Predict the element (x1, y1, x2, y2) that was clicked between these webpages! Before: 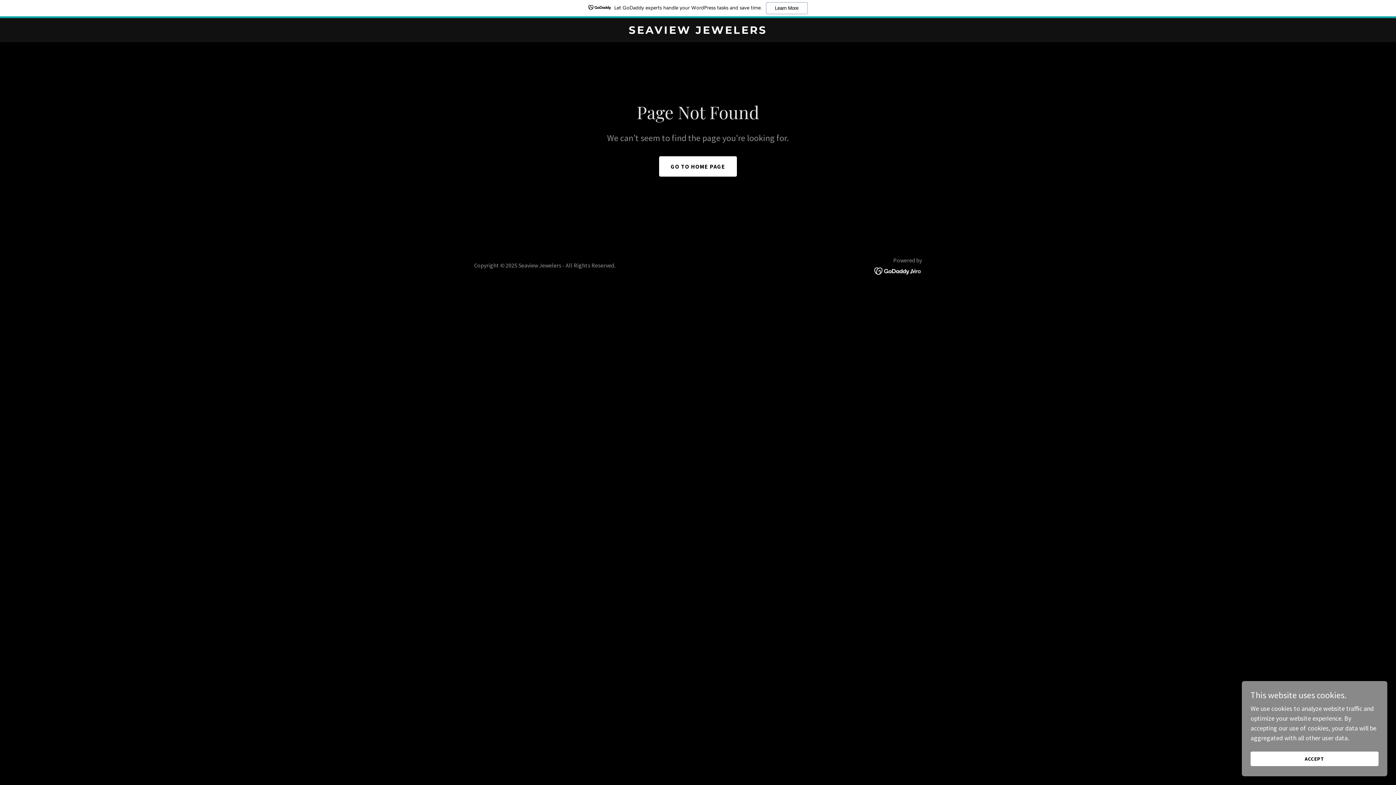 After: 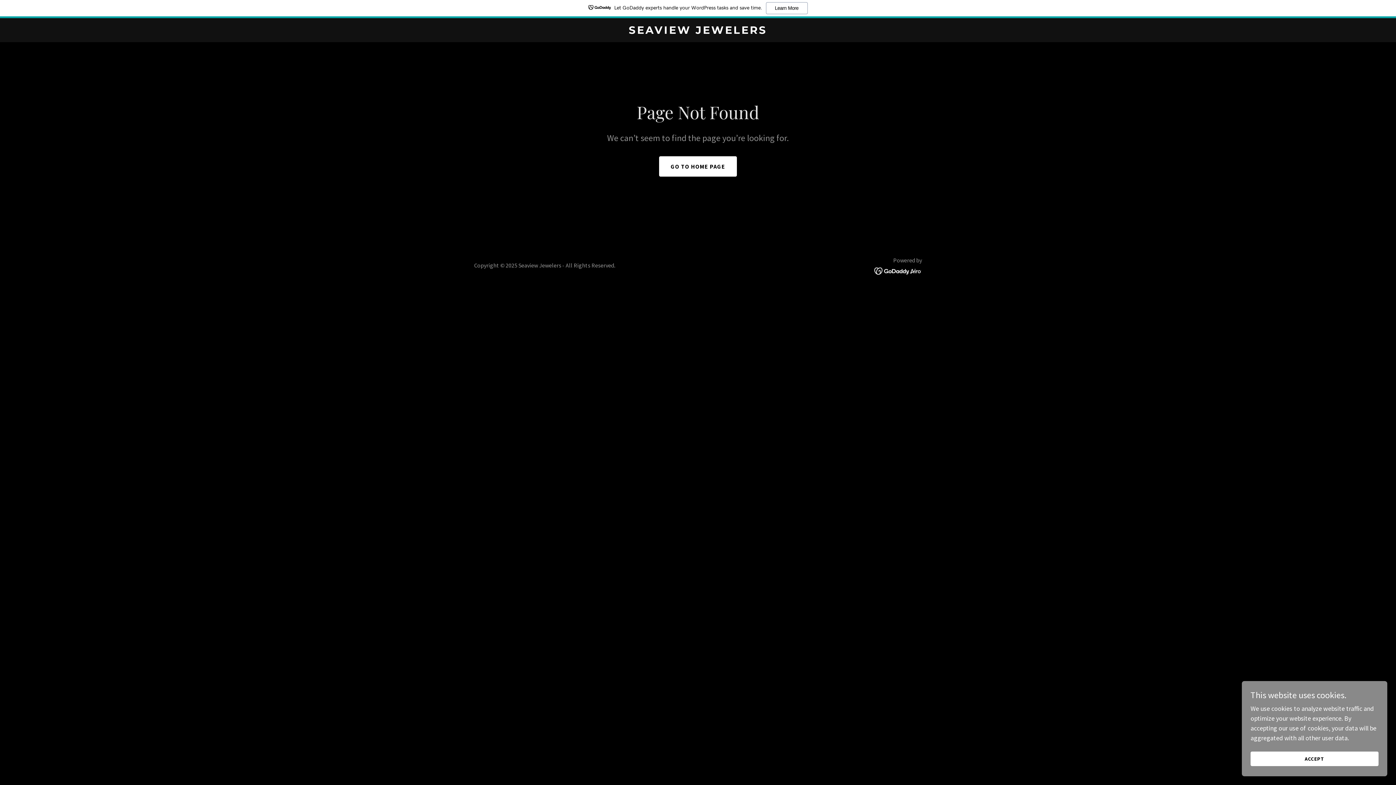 Action: bbox: (874, 248, 922, 256)